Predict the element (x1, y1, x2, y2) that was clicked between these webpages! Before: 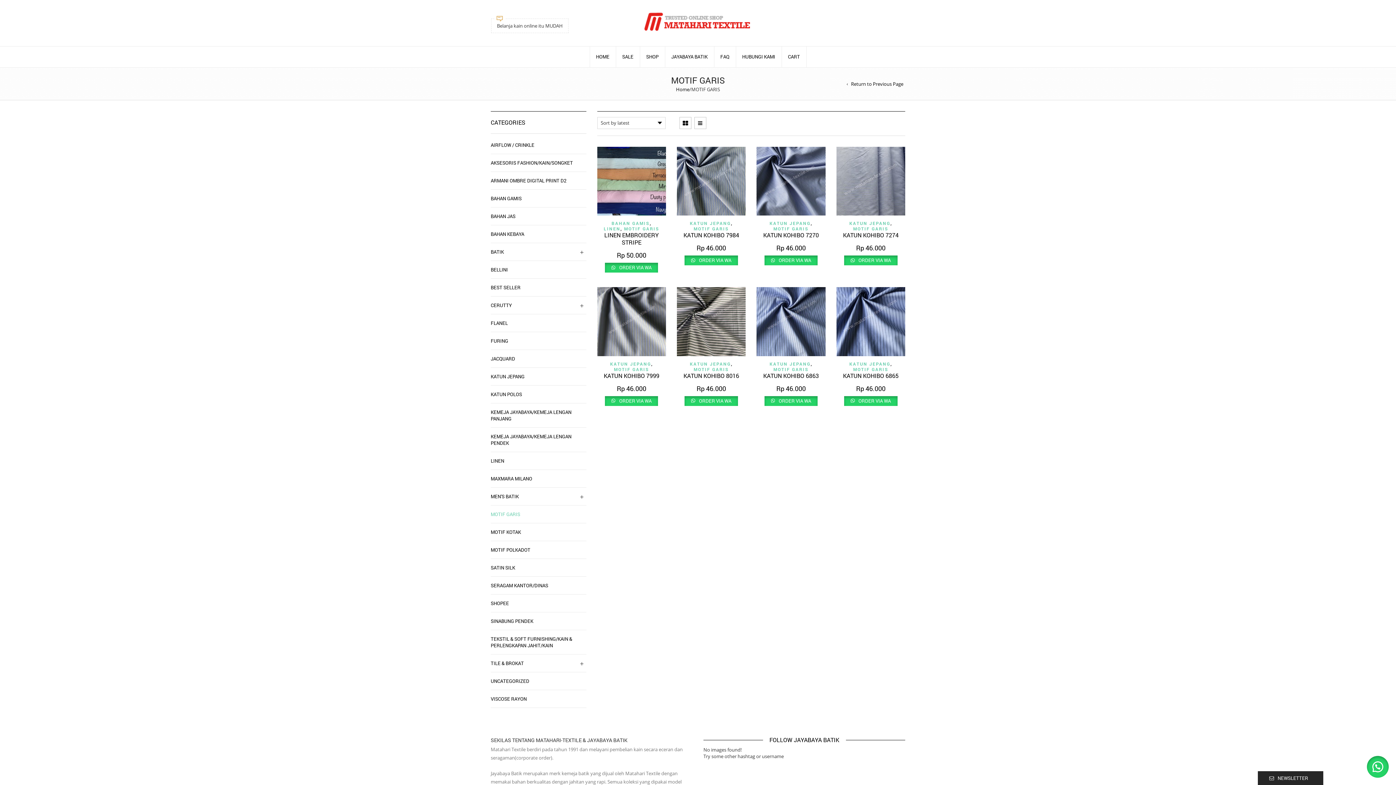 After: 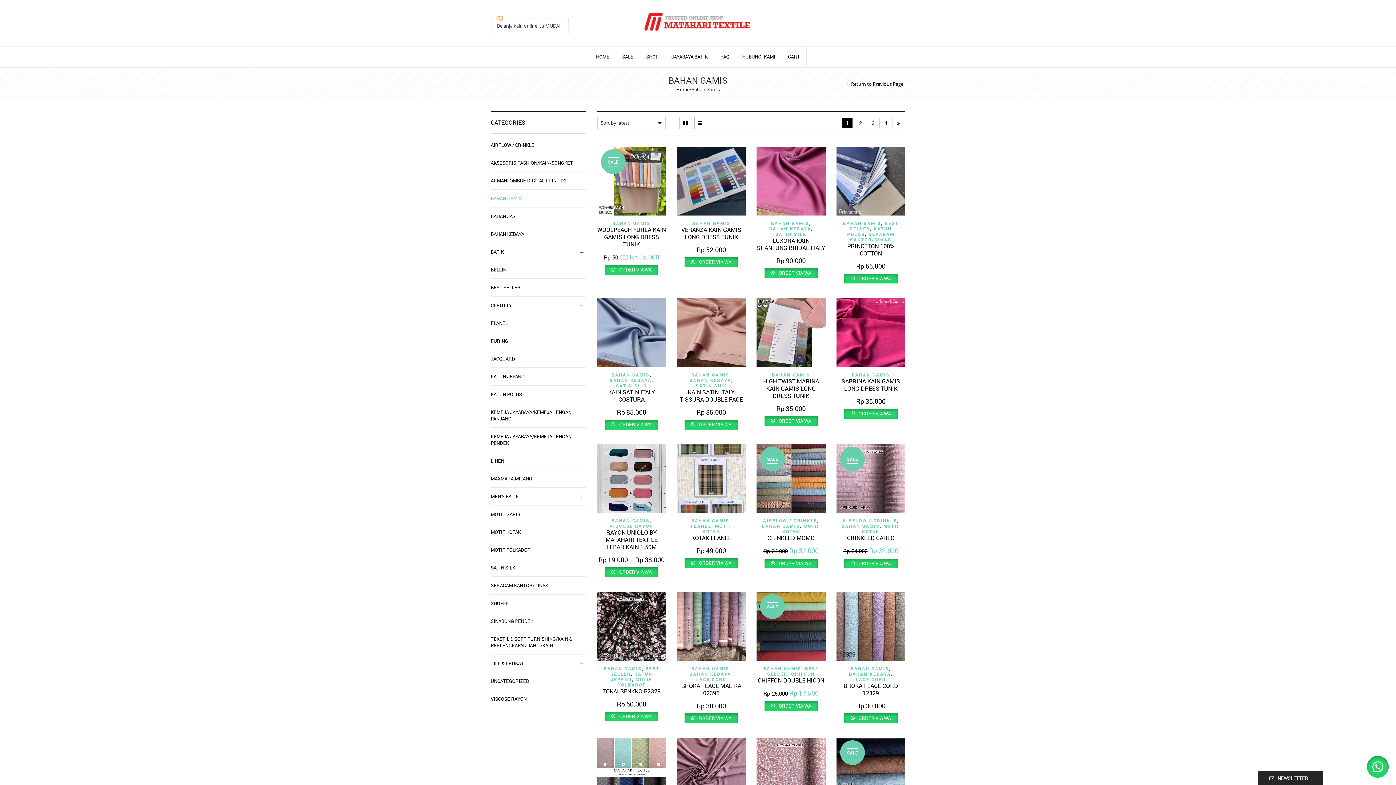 Action: bbox: (490, 189, 521, 207) label: BAHAN GAMIS